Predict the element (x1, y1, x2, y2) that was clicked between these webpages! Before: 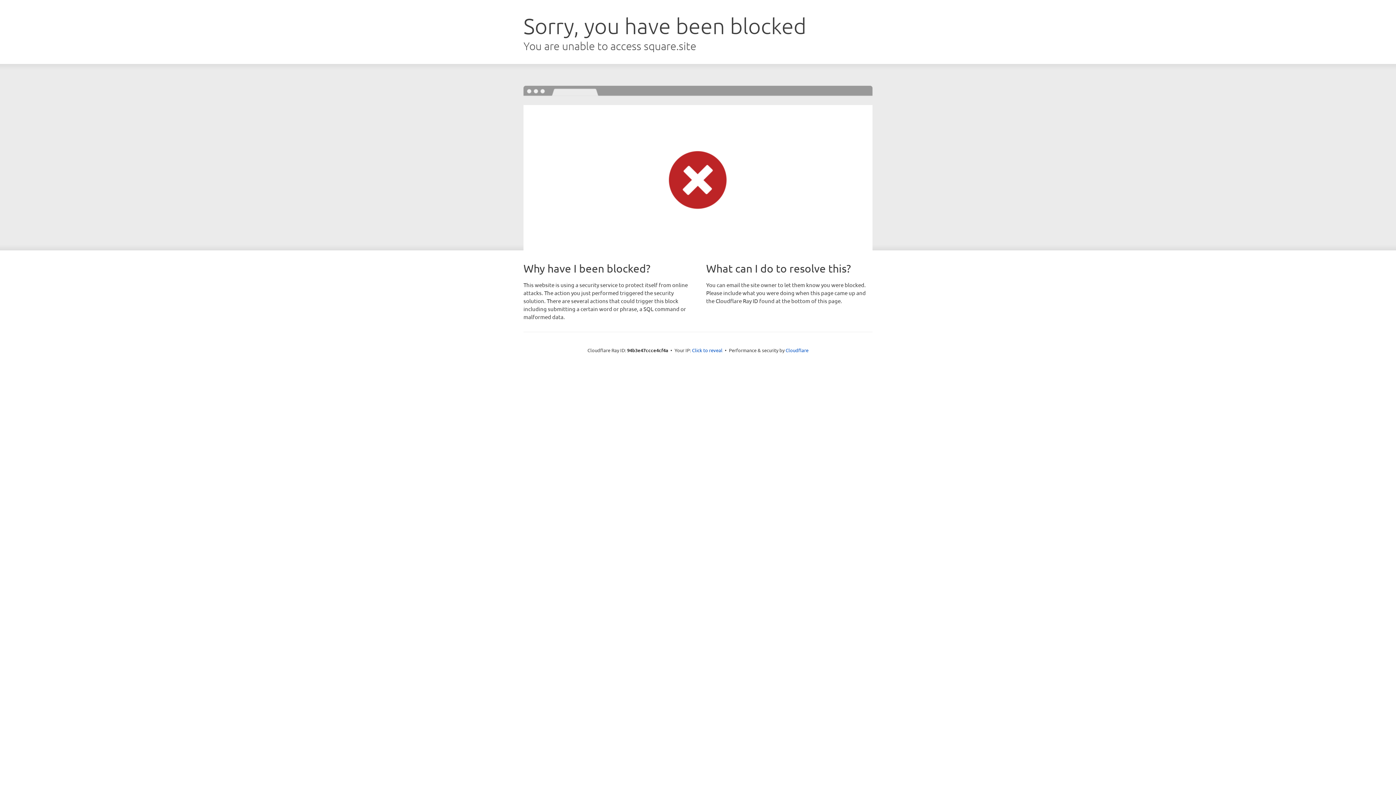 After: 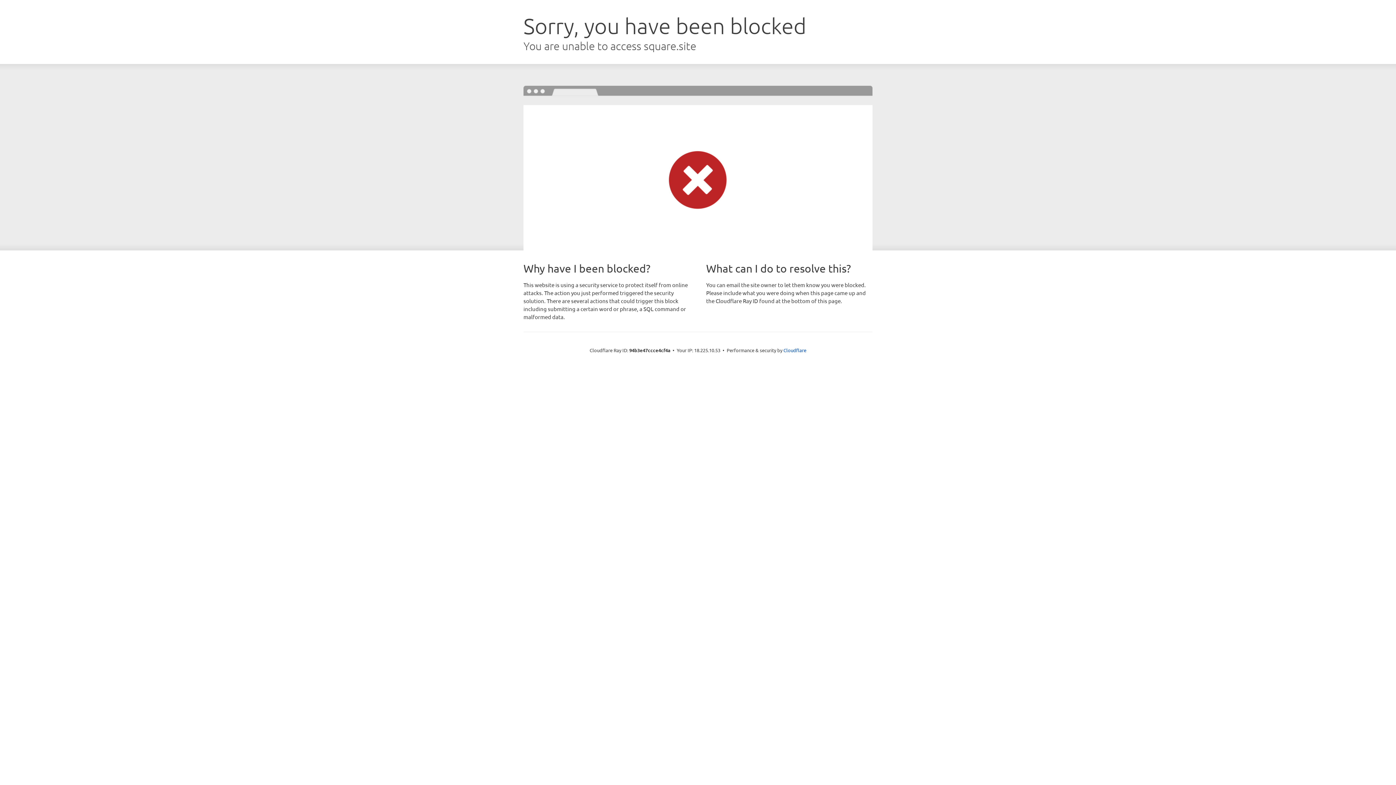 Action: label: Click to reveal bbox: (692, 346, 722, 353)